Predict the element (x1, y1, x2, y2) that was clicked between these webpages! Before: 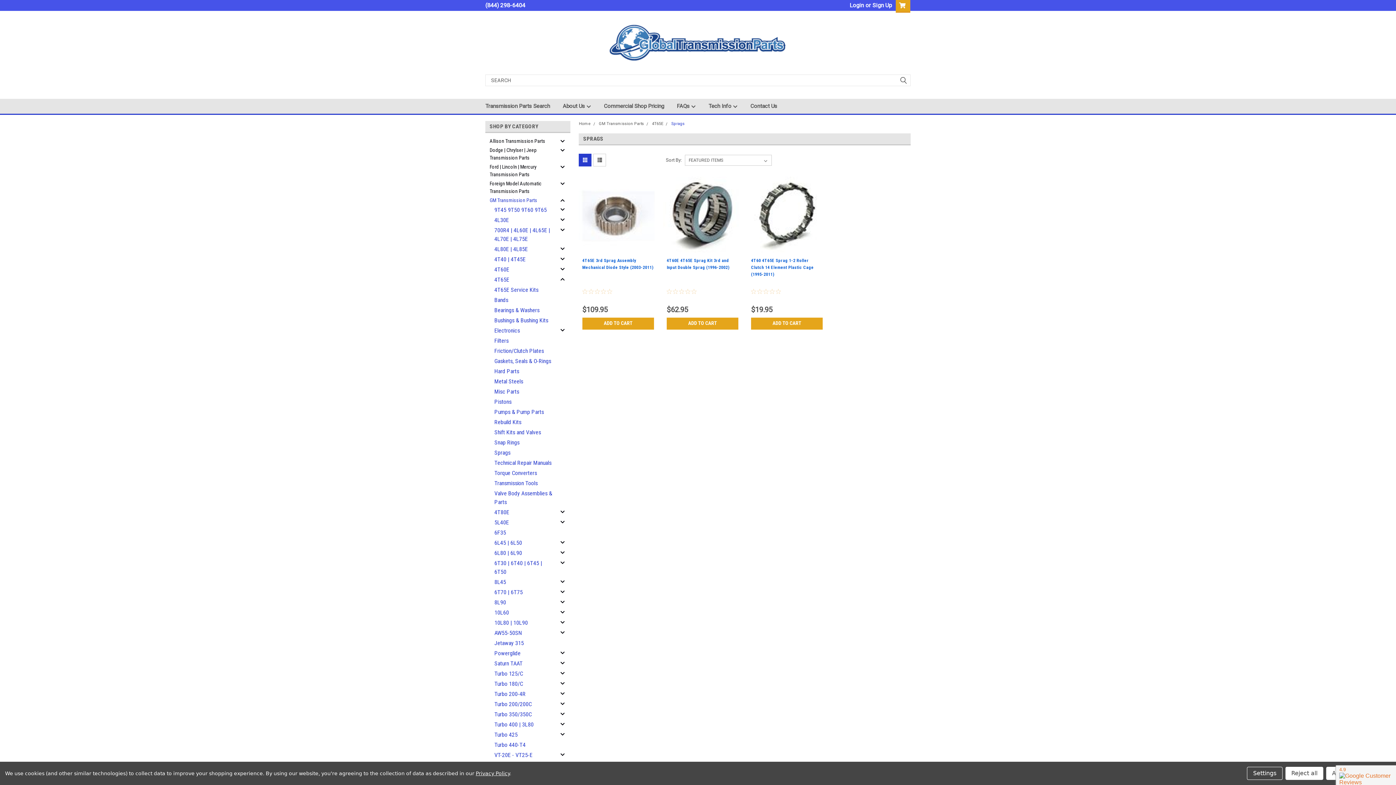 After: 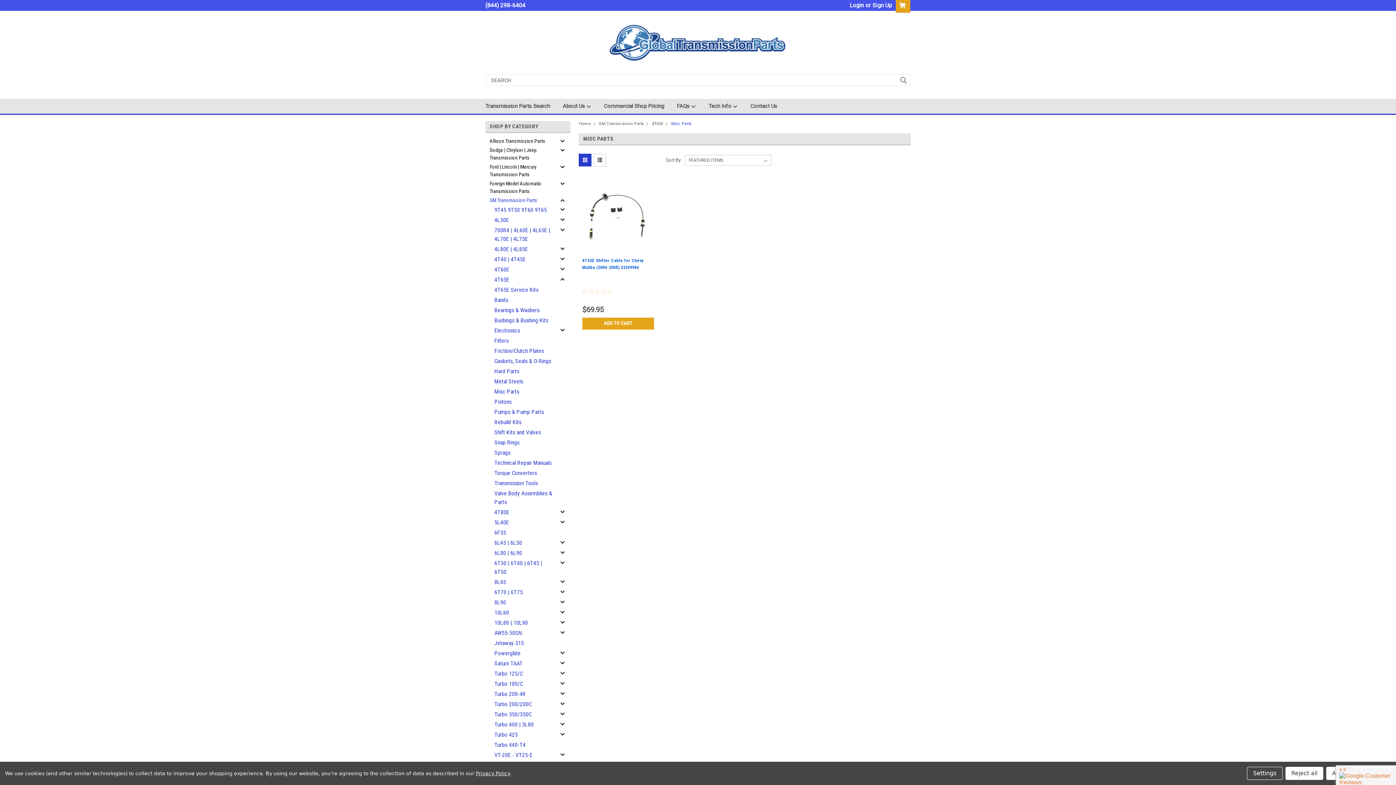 Action: label: Misc Parts bbox: (485, 386, 557, 397)